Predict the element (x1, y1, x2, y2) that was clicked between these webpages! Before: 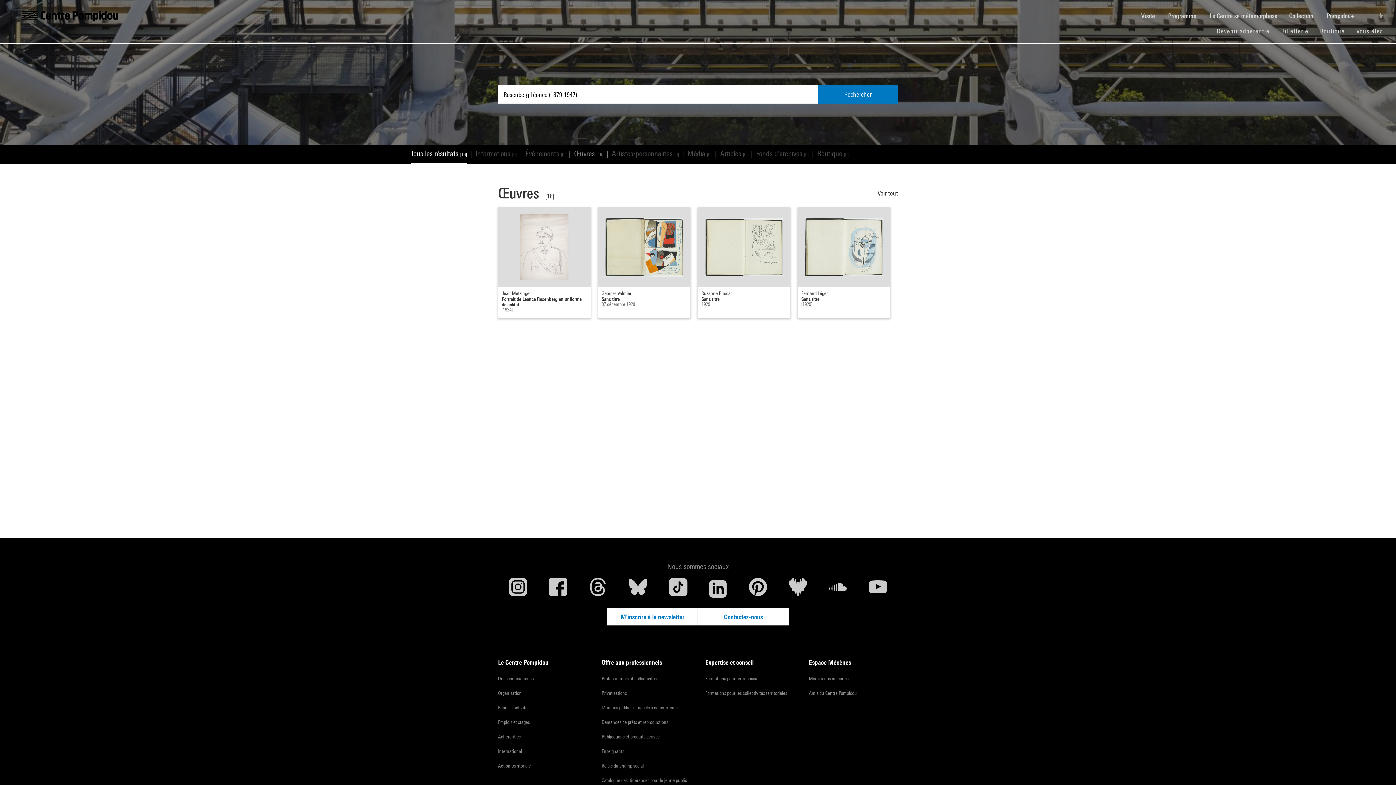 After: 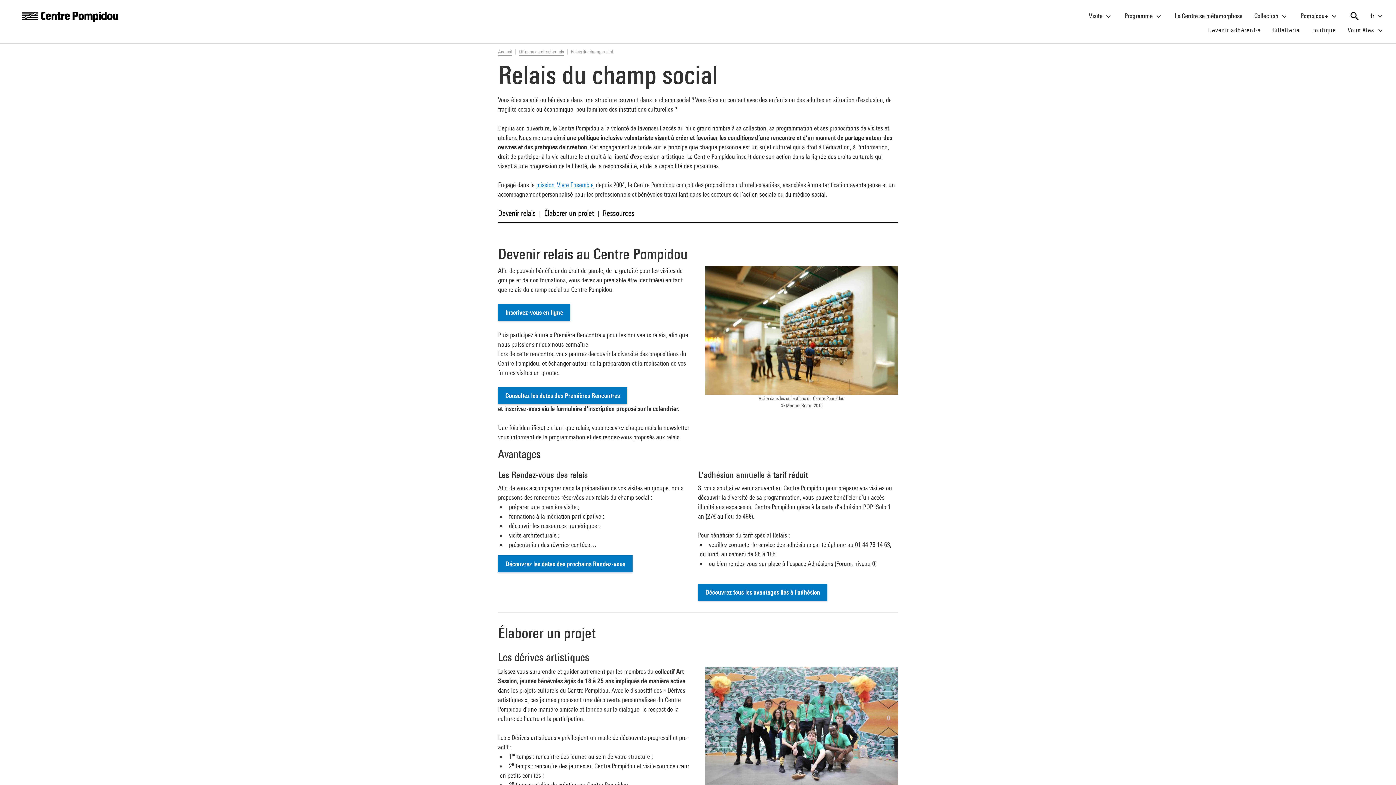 Action: bbox: (601, 762, 690, 769) label: Relais du champ social